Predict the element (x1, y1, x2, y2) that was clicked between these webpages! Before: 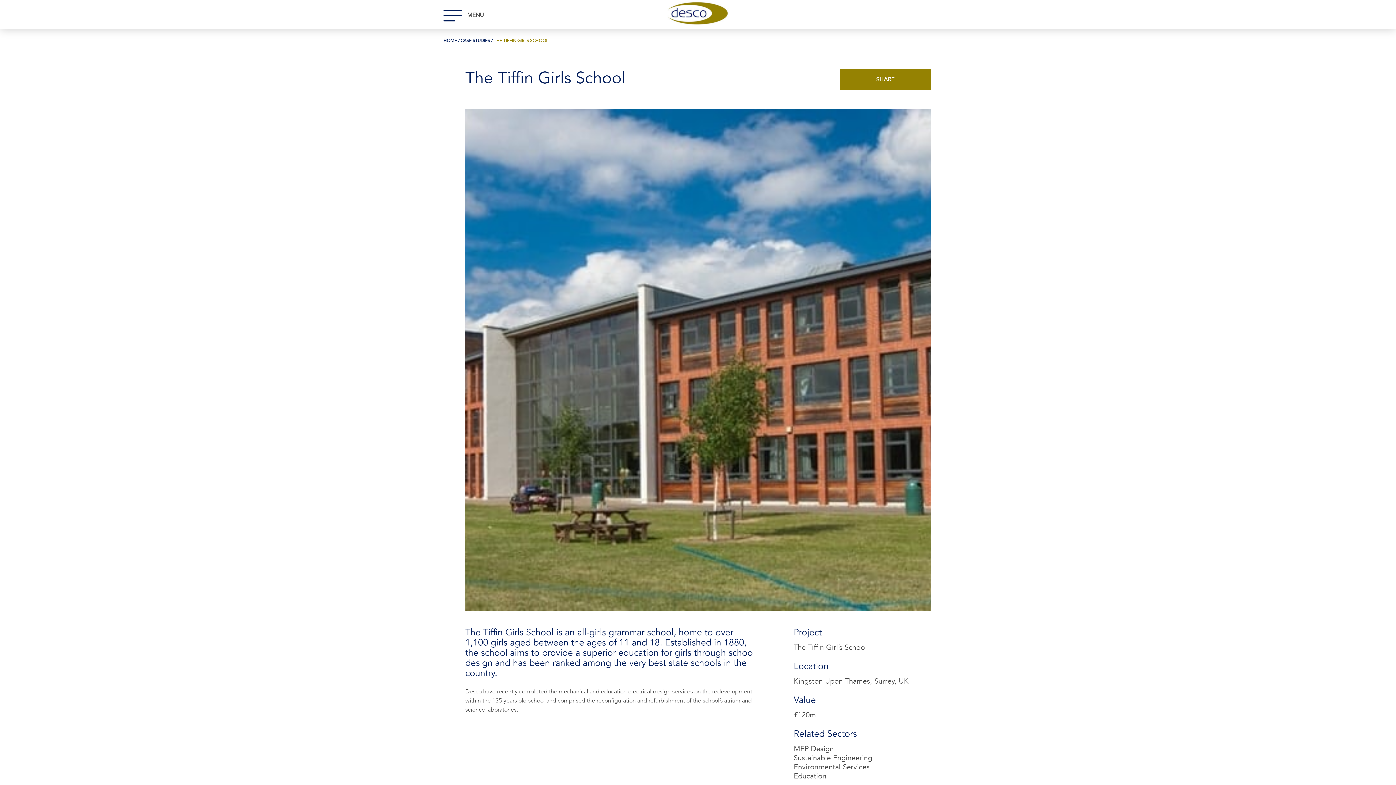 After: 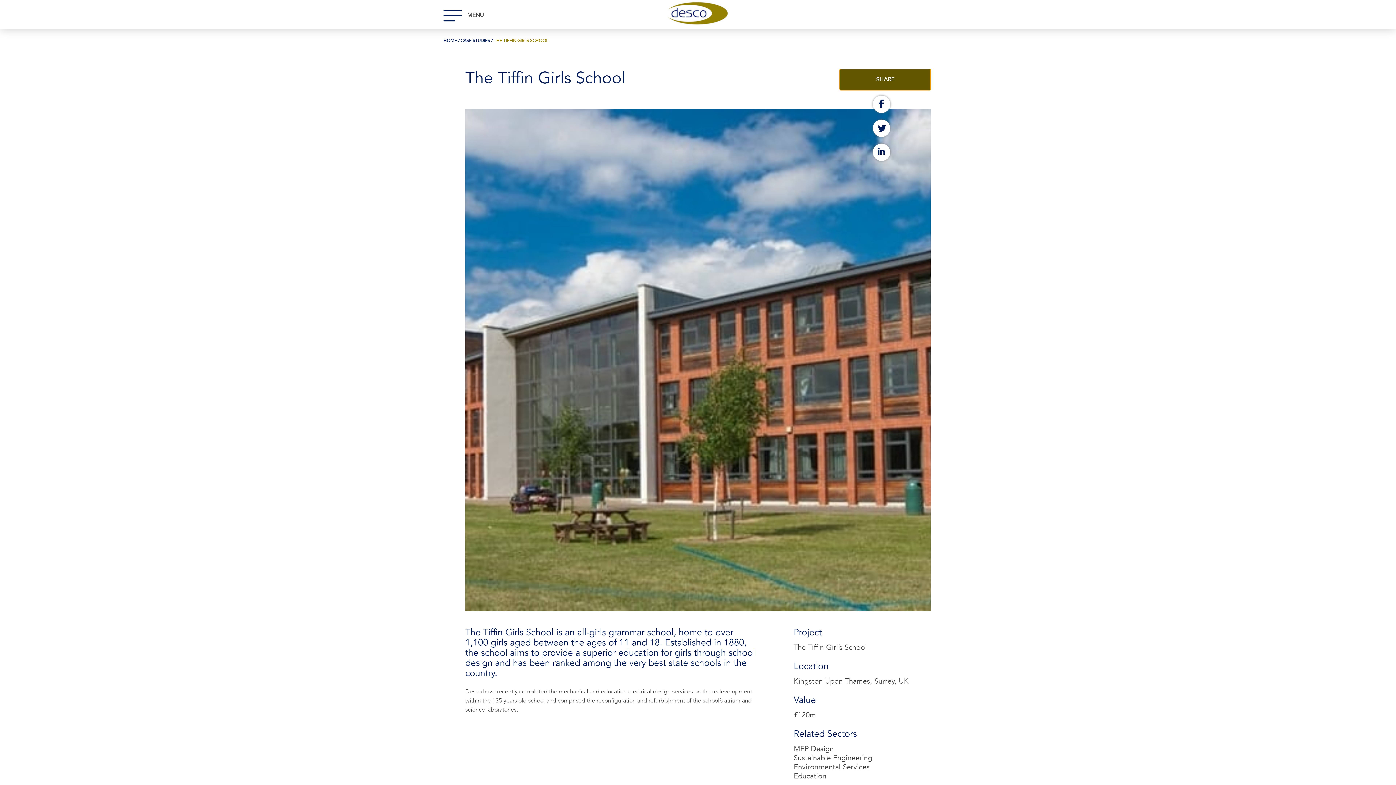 Action: bbox: (839, 69, 930, 90) label: SHARE